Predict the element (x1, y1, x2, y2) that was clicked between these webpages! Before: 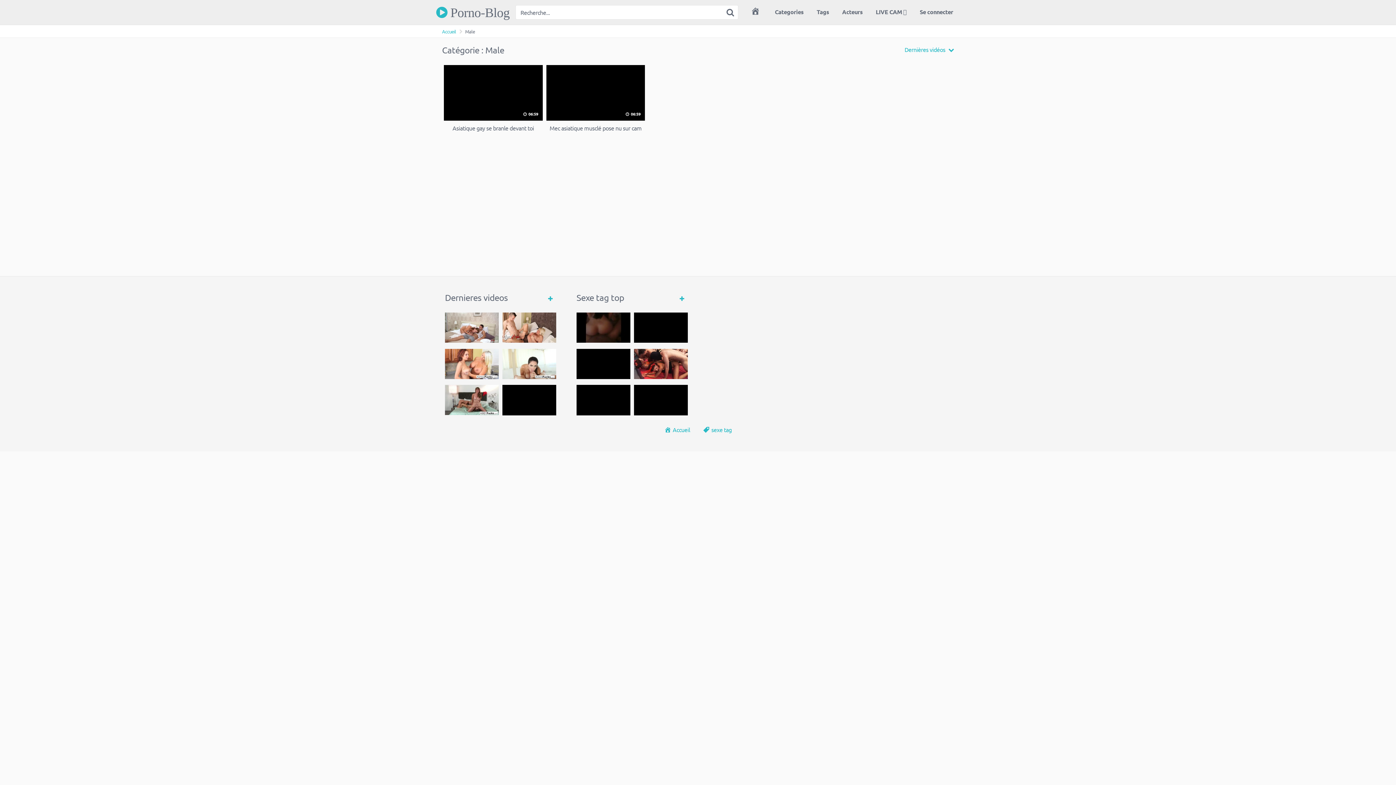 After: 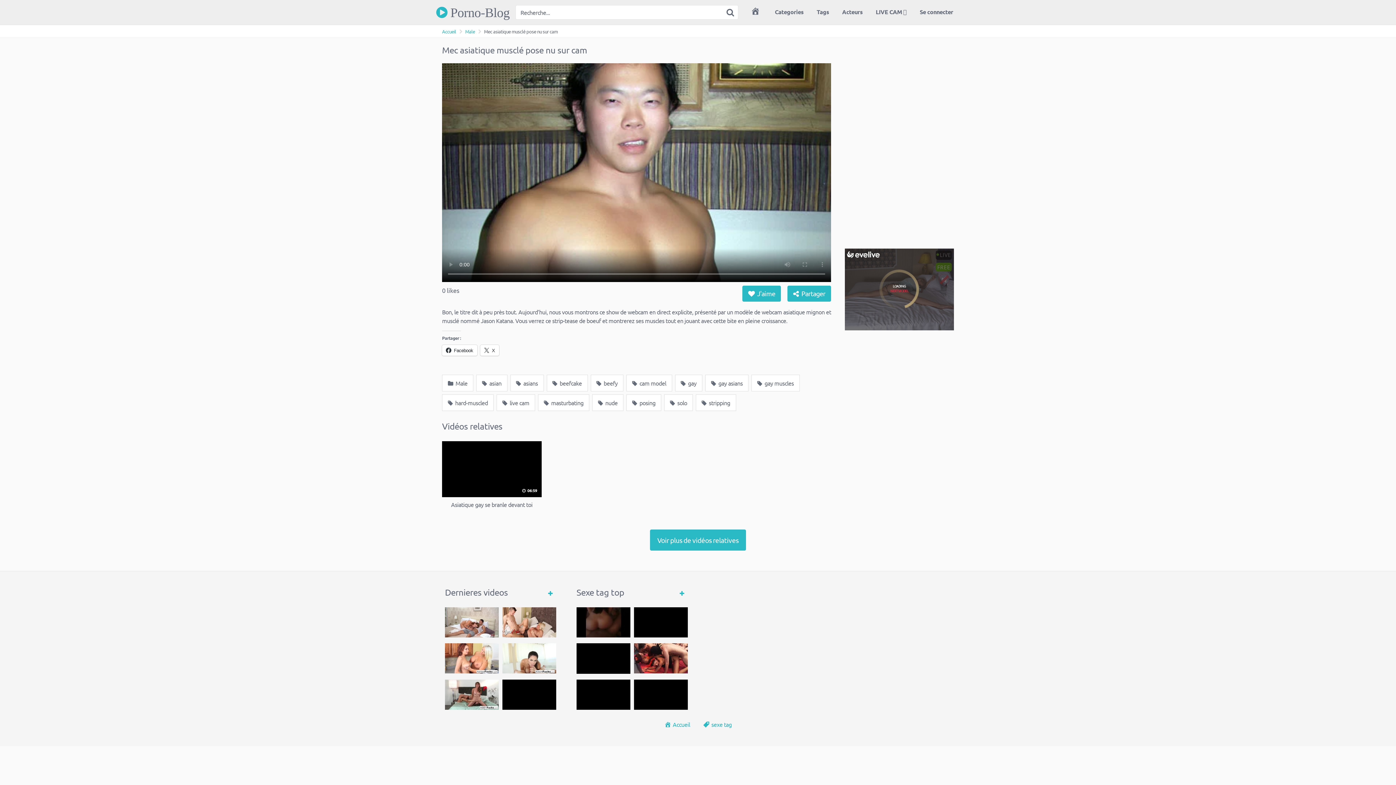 Action: bbox: (546, 65, 645, 141) label:  06:59
Mec asiatique musclé pose nu sur cam